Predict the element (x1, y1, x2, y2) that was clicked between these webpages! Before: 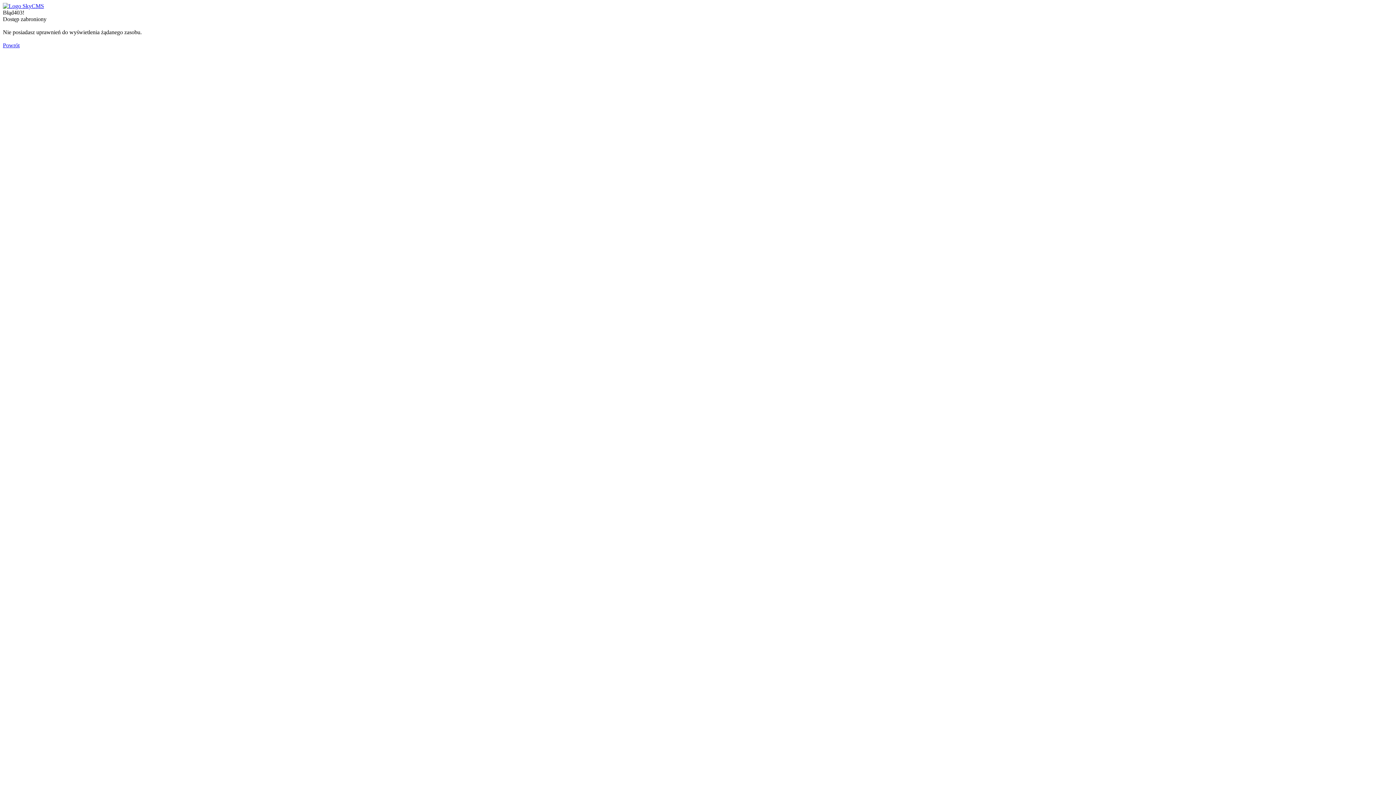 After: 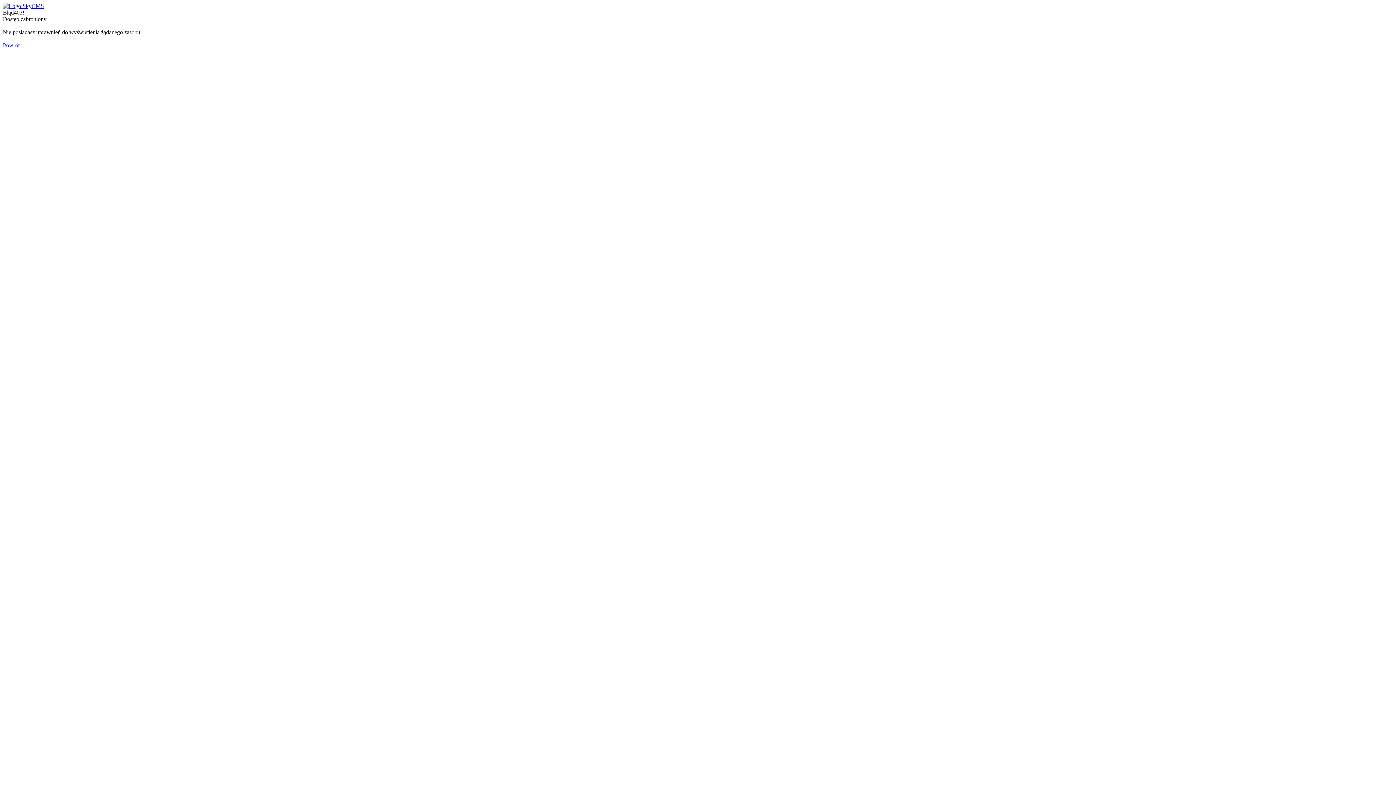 Action: bbox: (2, 2, 44, 9)